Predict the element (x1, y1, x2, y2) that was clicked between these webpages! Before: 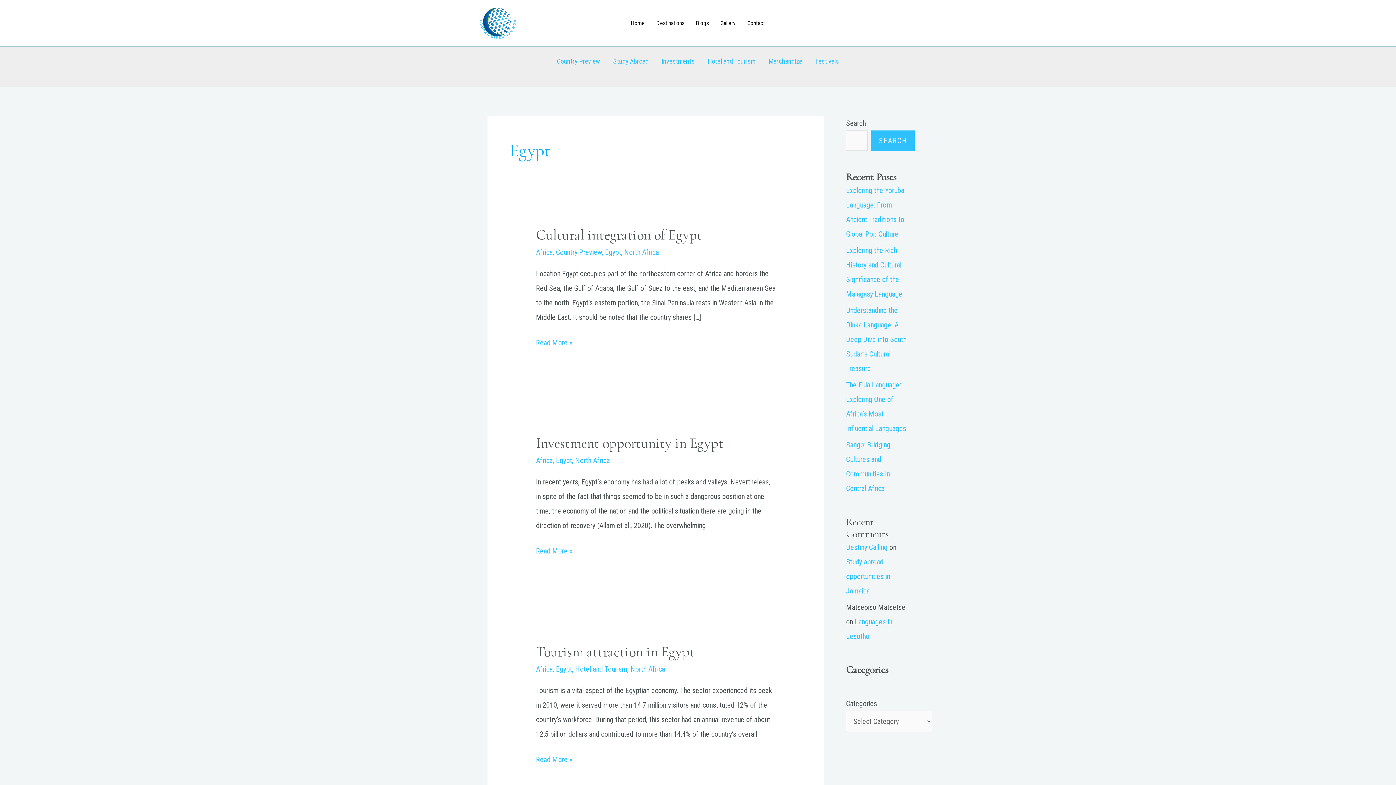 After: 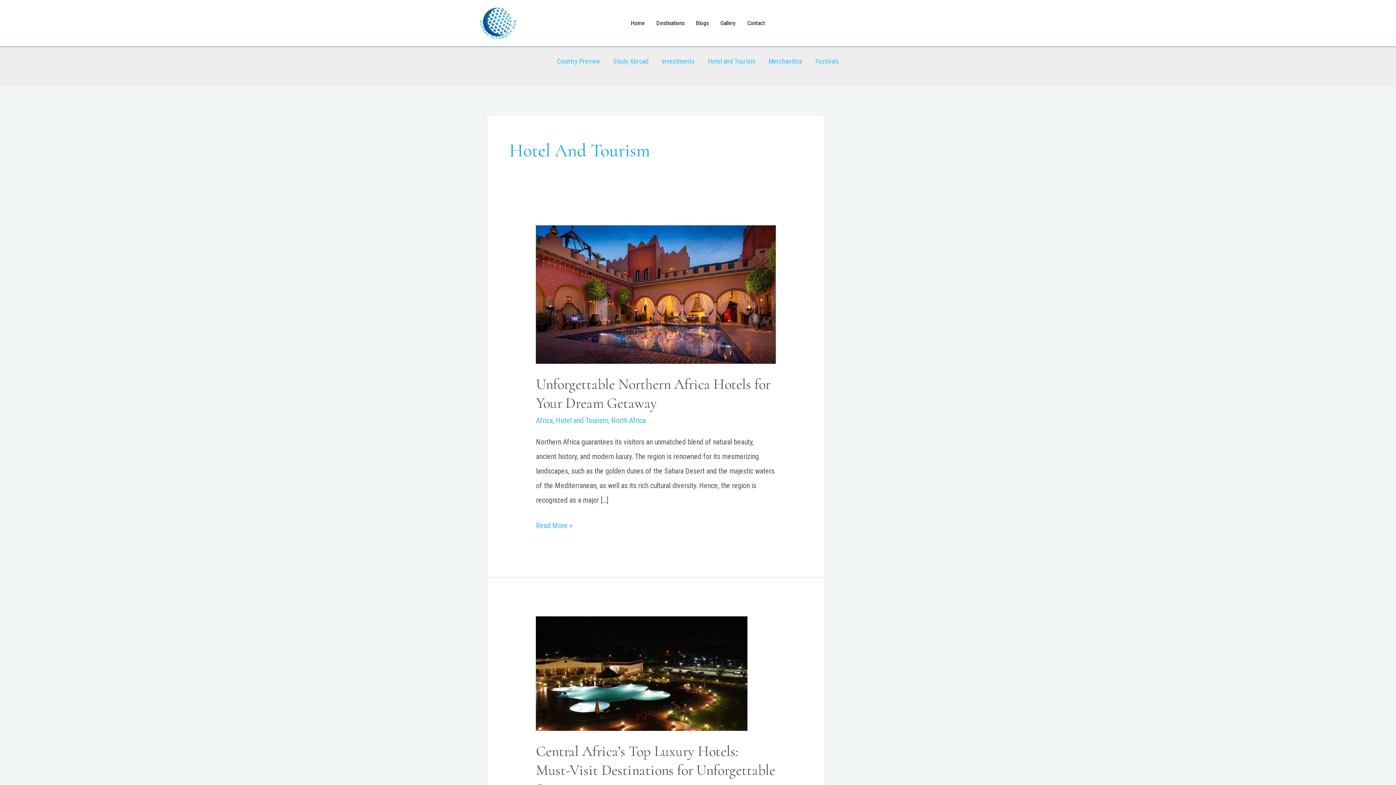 Action: label: Hotel and Tourism bbox: (575, 665, 627, 673)